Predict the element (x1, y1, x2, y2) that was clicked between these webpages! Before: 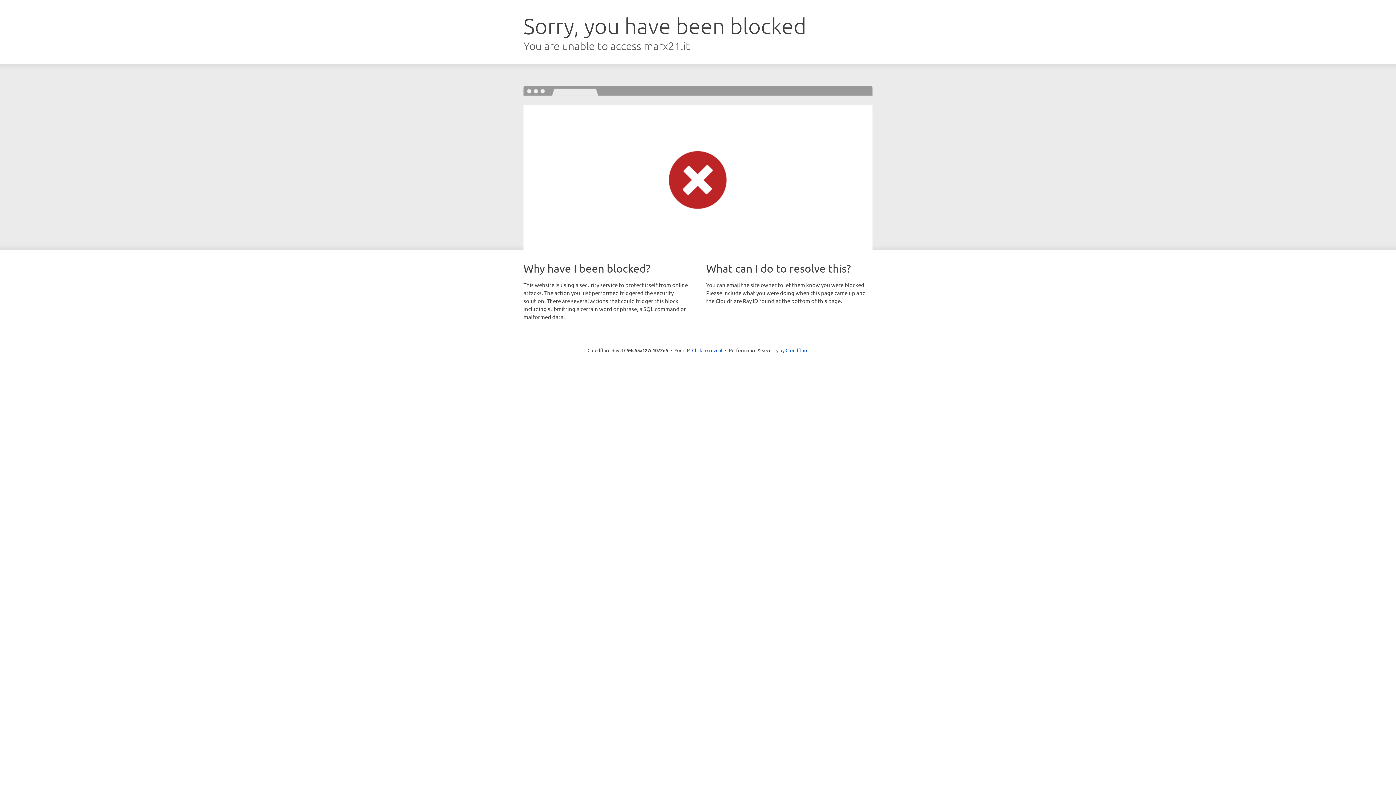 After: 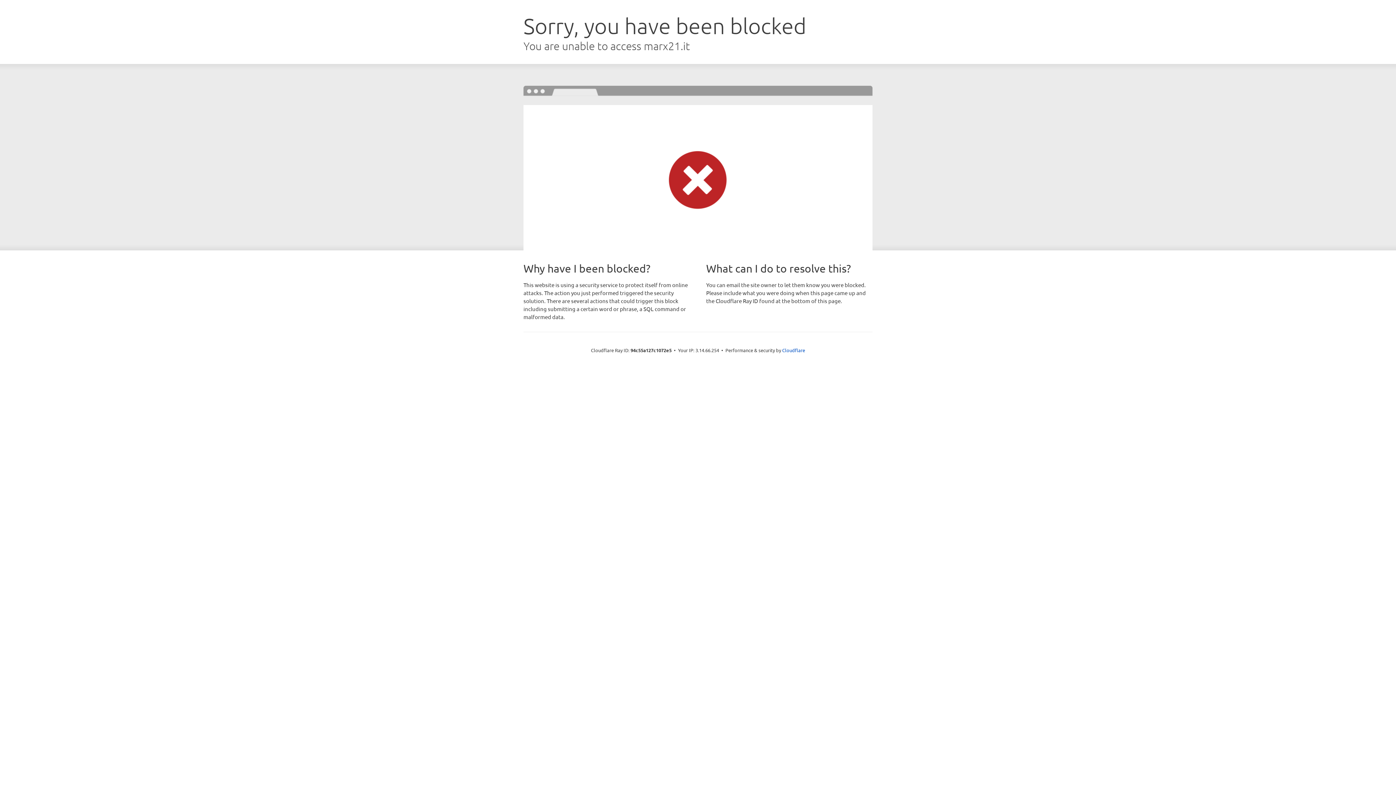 Action: label: Click to reveal bbox: (692, 346, 722, 353)